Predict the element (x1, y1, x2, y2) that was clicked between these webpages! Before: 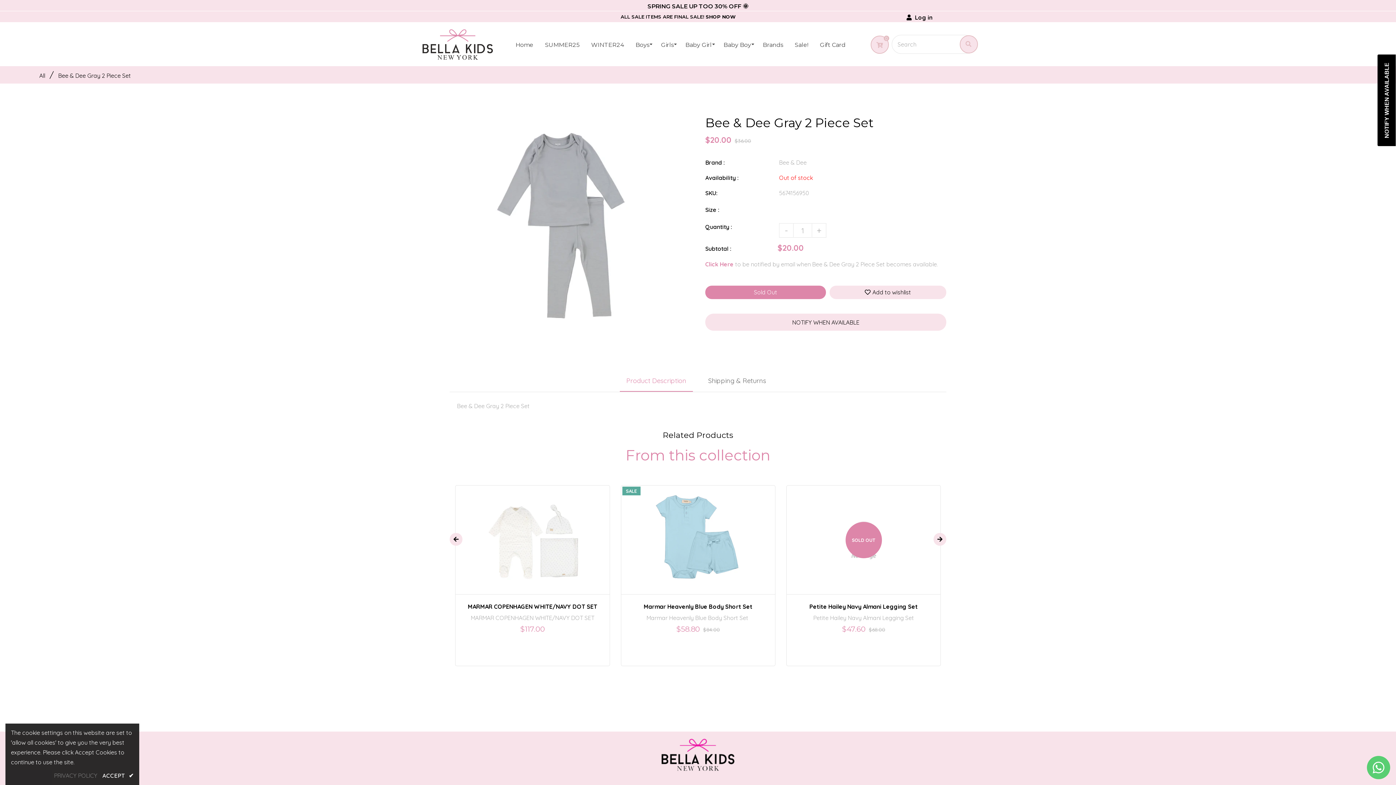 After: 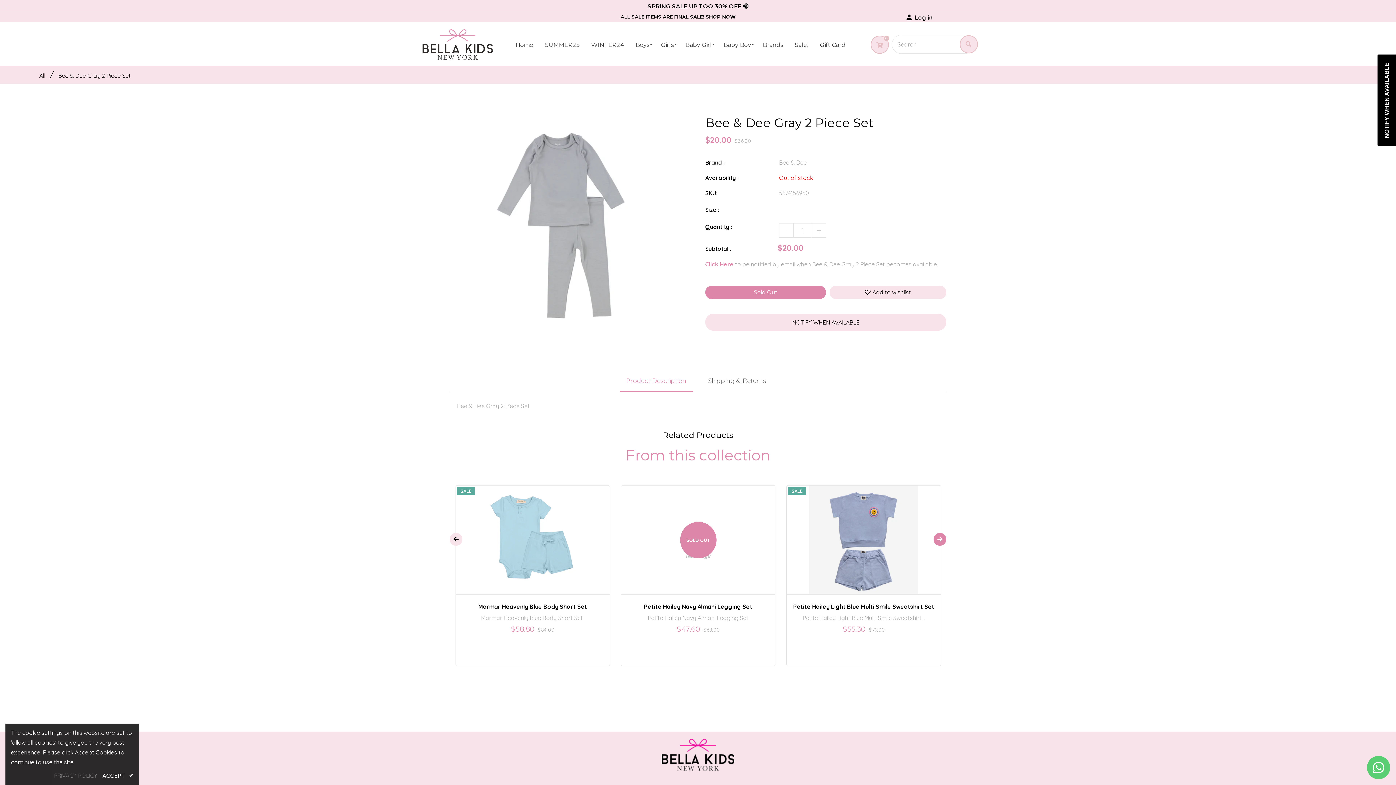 Action: bbox: (933, 533, 946, 546)